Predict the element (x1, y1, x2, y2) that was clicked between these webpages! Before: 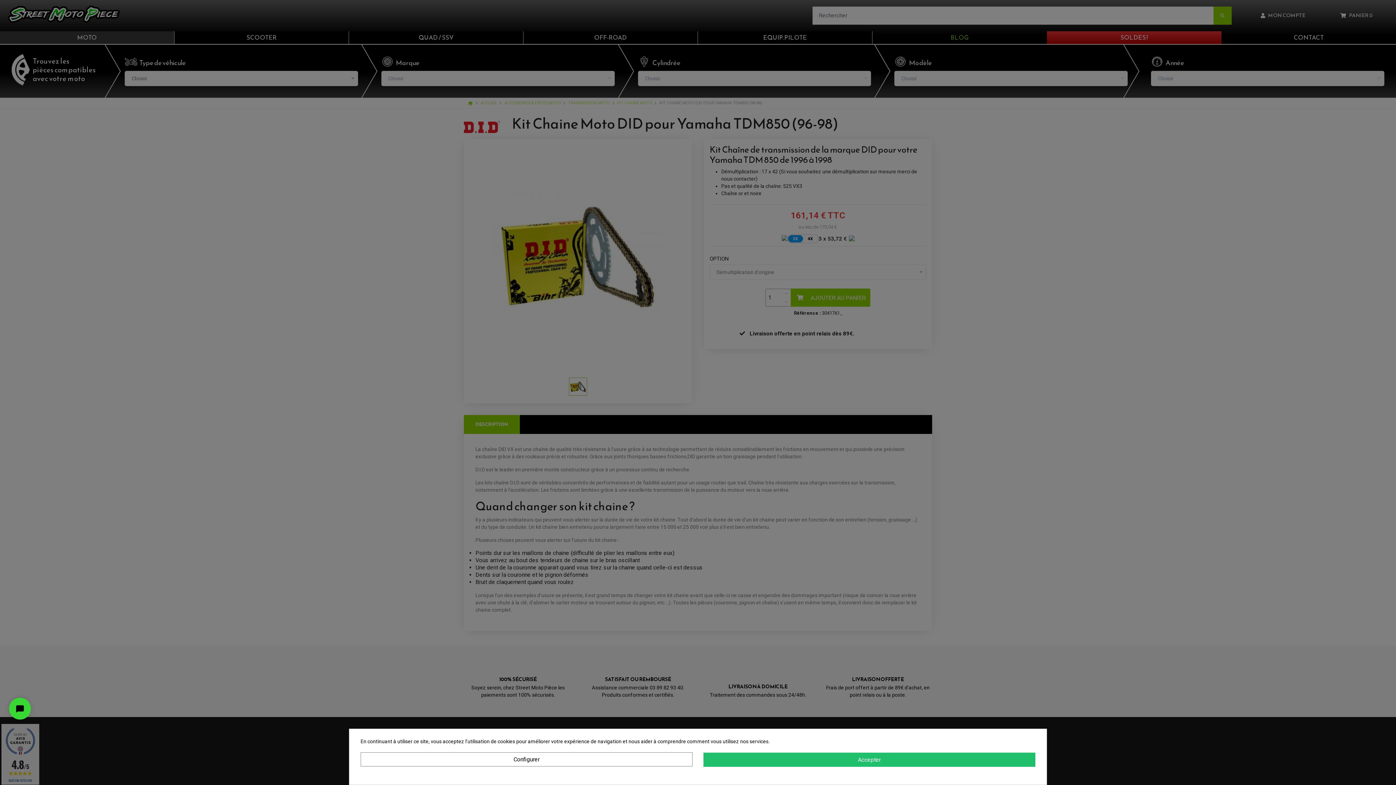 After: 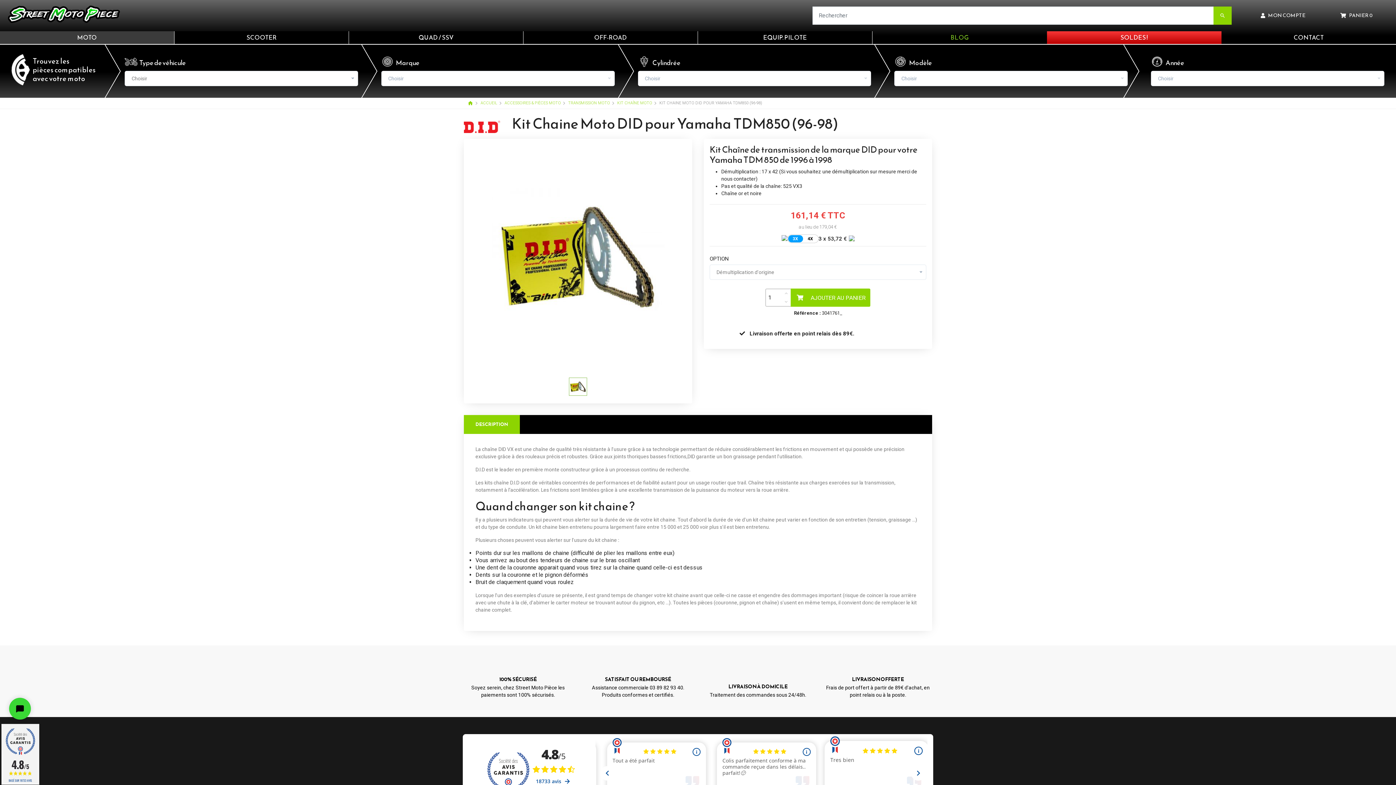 Action: label: Accepter bbox: (703, 753, 1035, 767)